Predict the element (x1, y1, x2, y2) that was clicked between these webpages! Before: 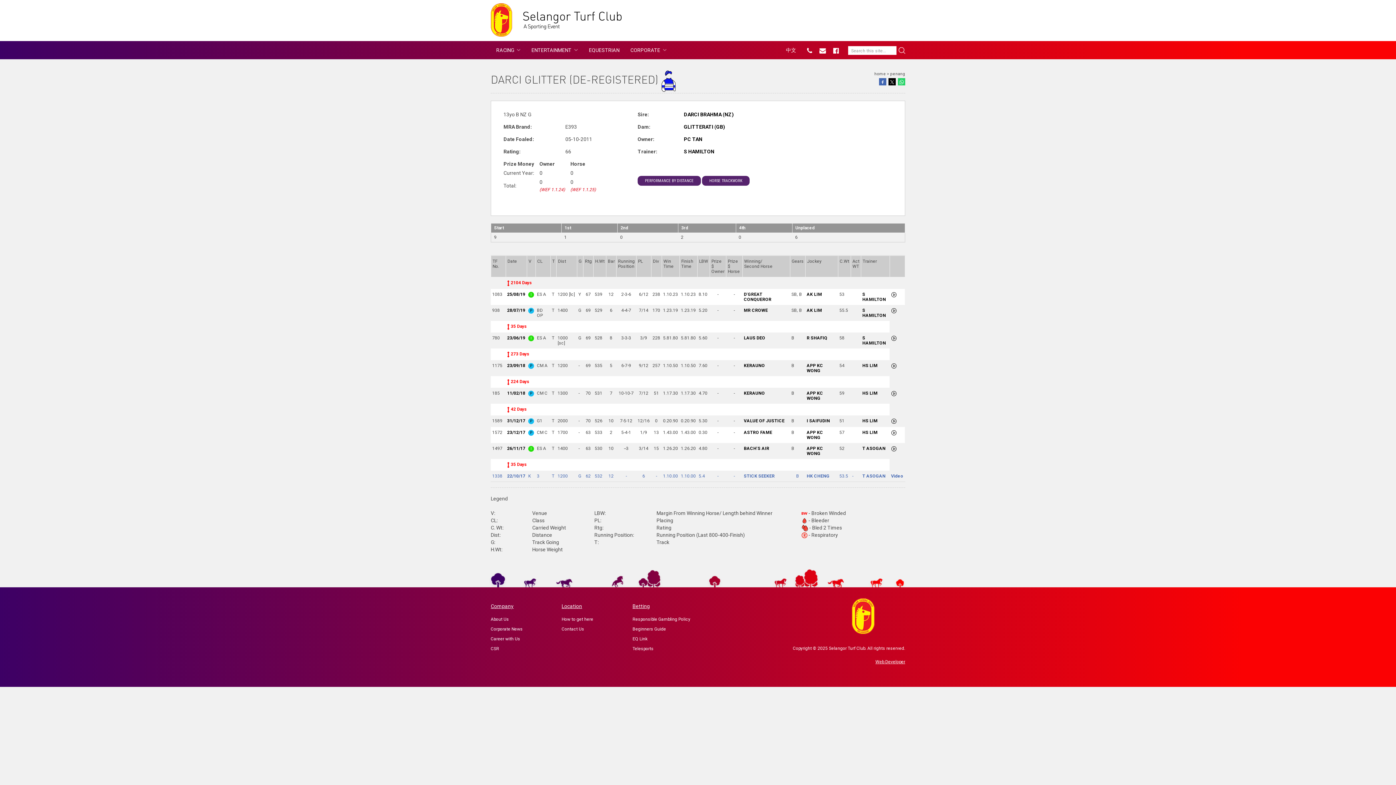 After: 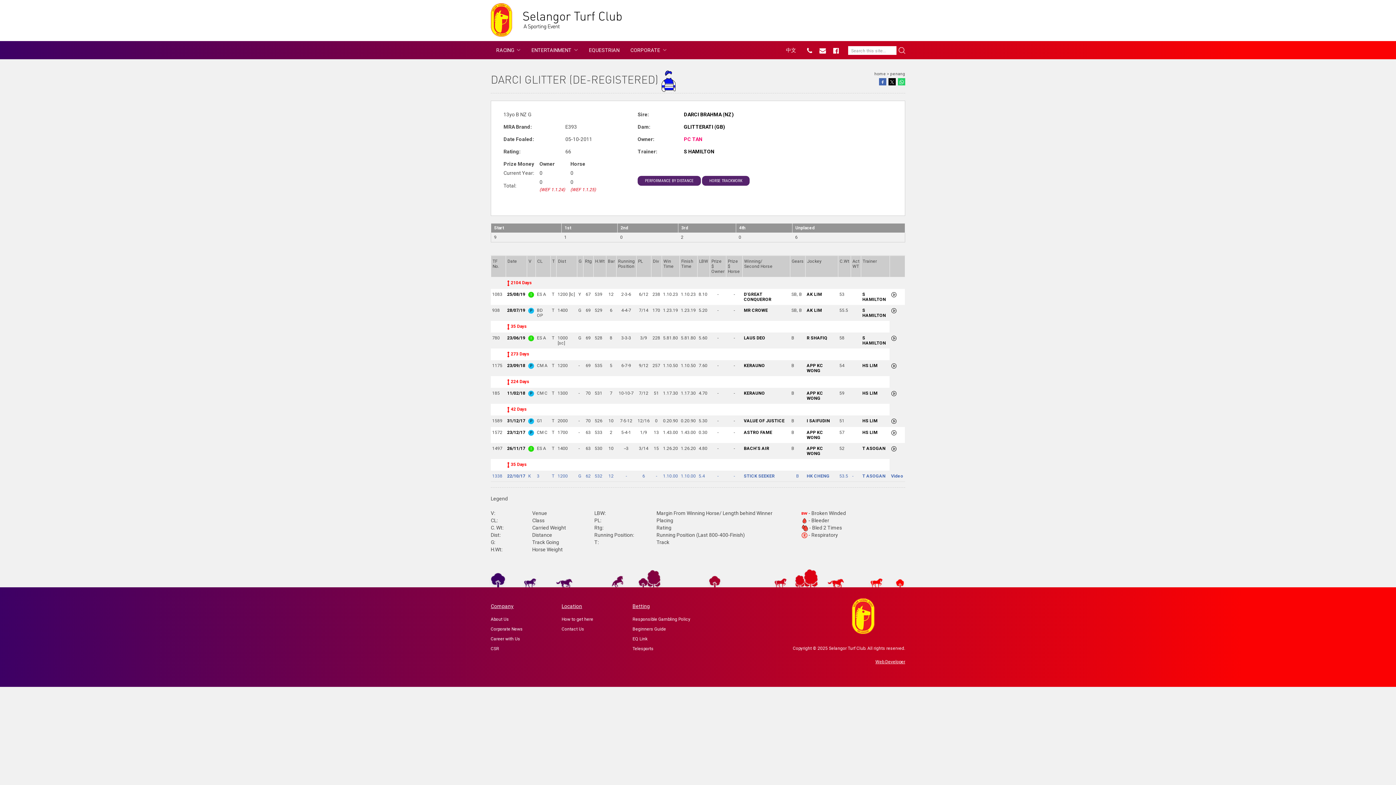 Action: label: PC TAN bbox: (684, 136, 702, 142)